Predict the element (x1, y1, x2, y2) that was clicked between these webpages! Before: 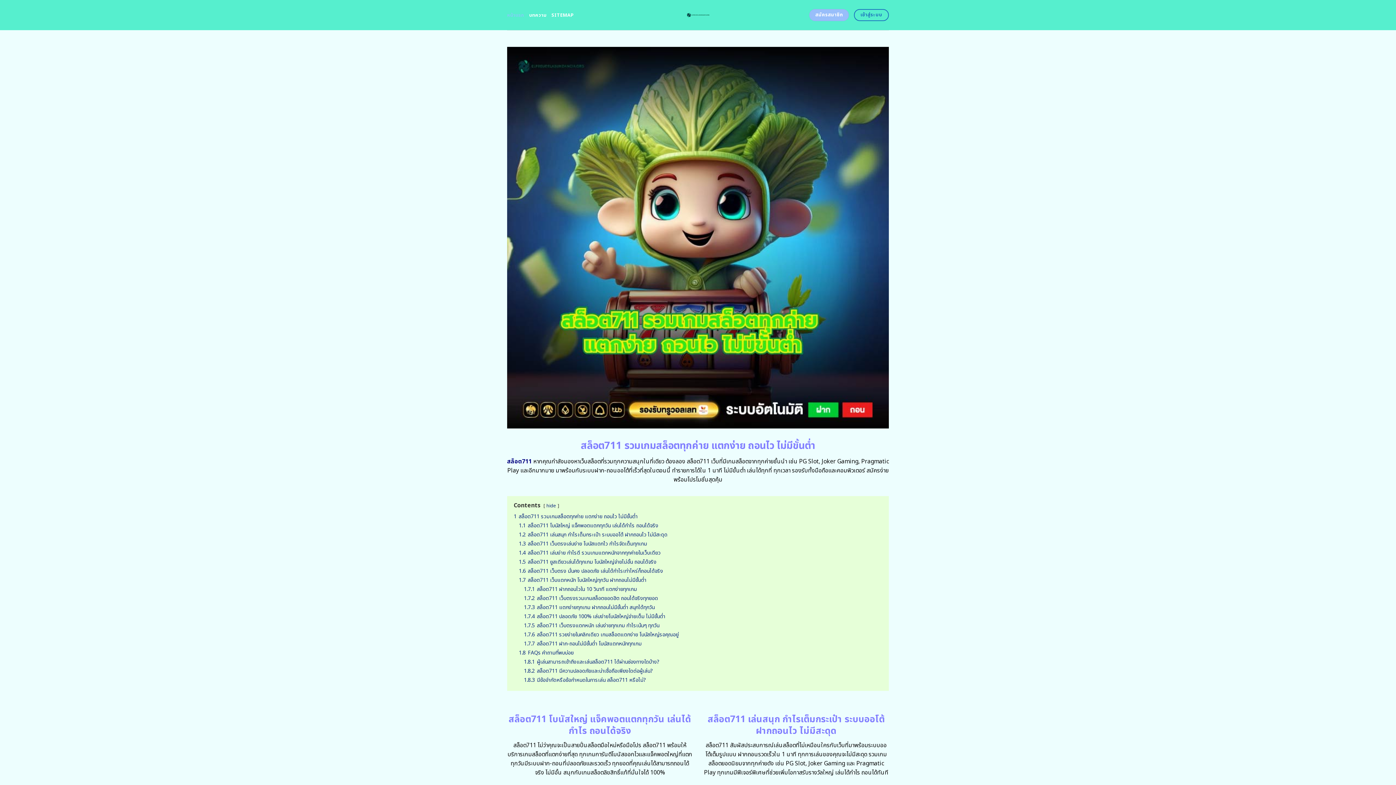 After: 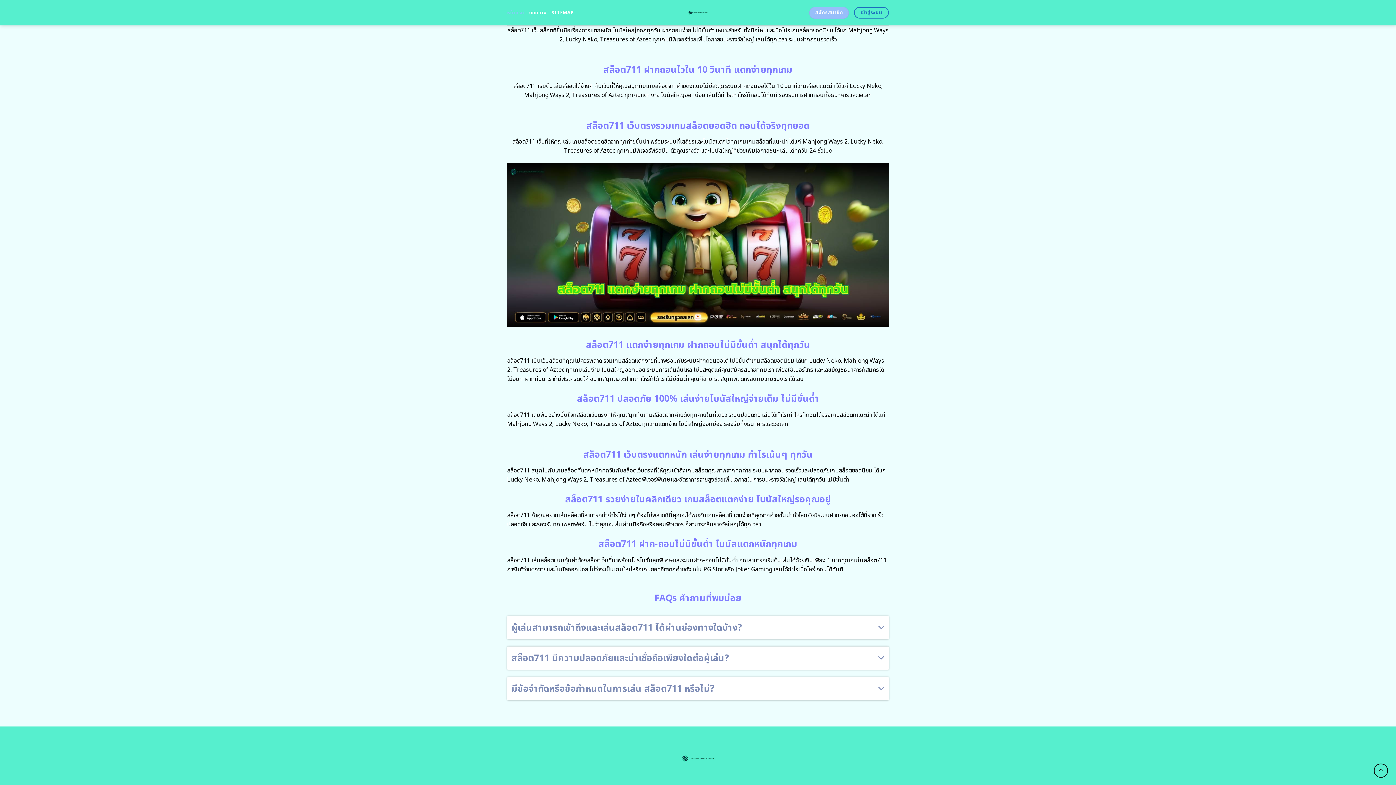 Action: label: 1.7 สล็อต711 เว็บแตกหนัก โบนัสใหญ่ทุกวัน ฝากถอนไม่มีขั้นต่ำ bbox: (518, 576, 646, 584)